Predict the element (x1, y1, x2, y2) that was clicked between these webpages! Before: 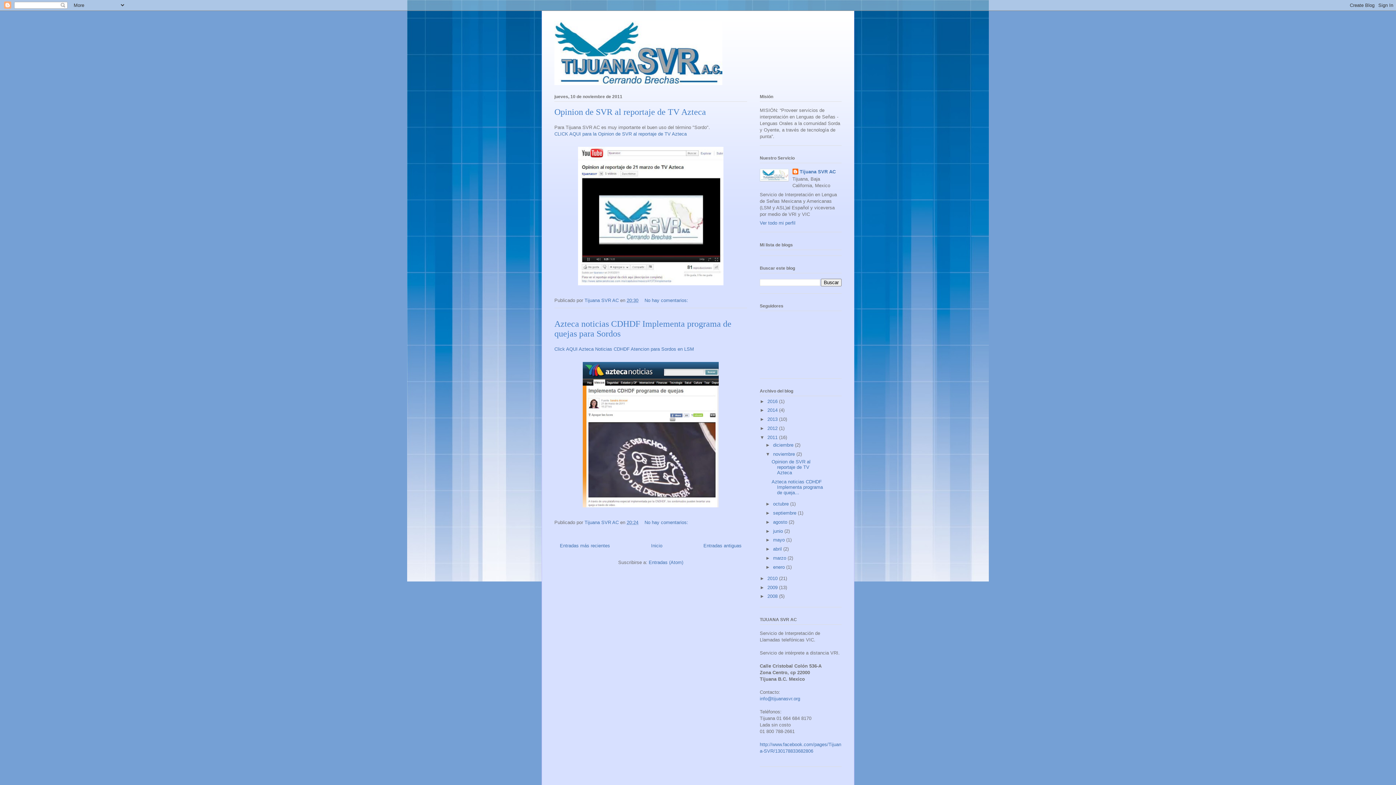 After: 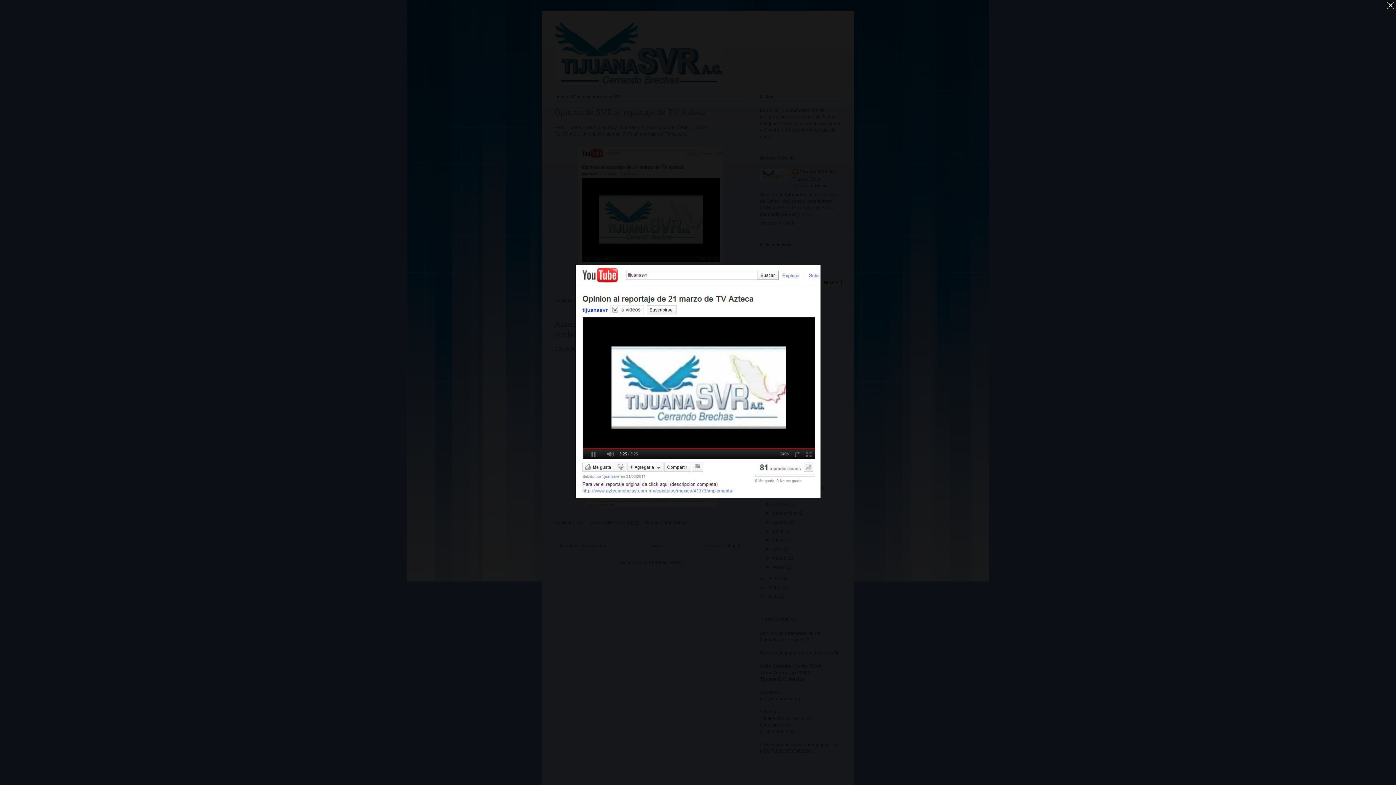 Action: bbox: (575, 283, 726, 289)